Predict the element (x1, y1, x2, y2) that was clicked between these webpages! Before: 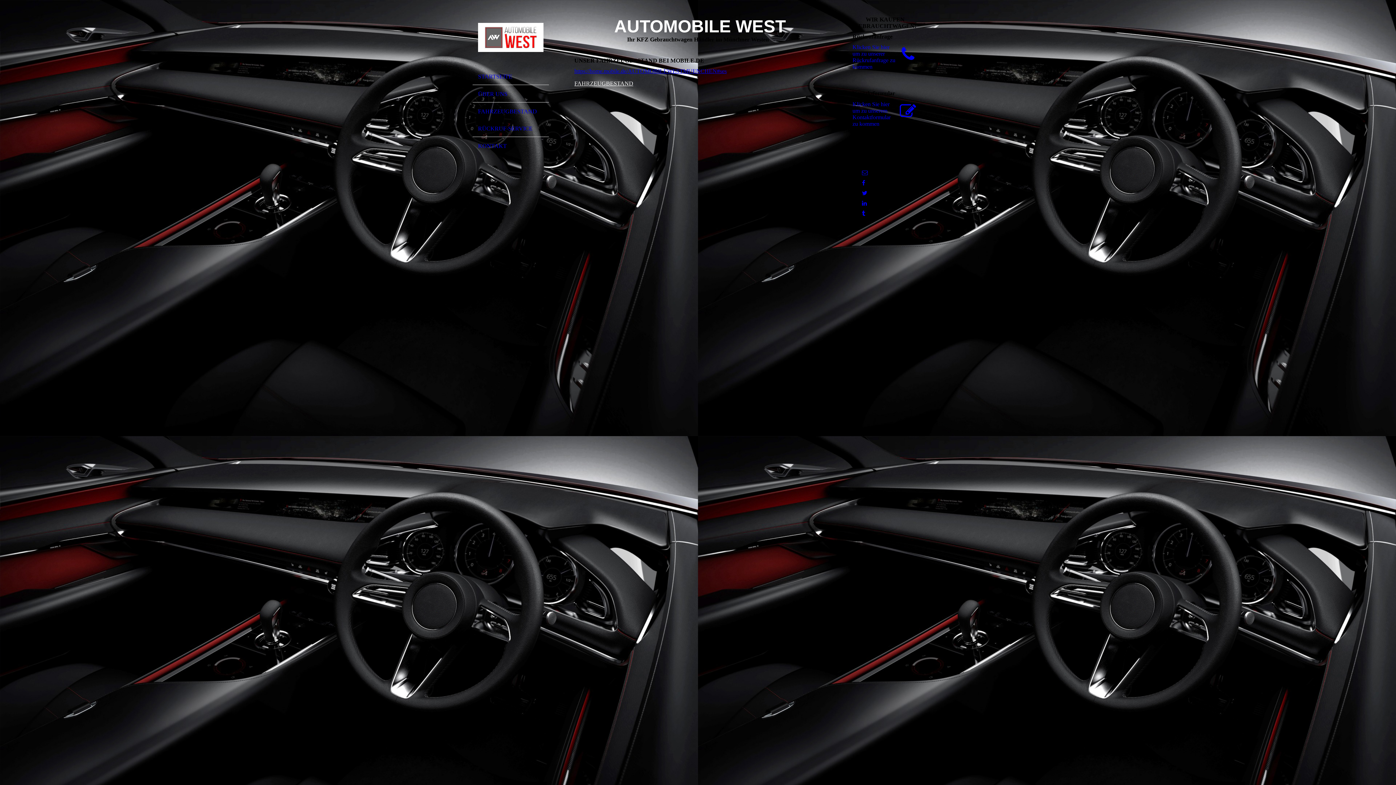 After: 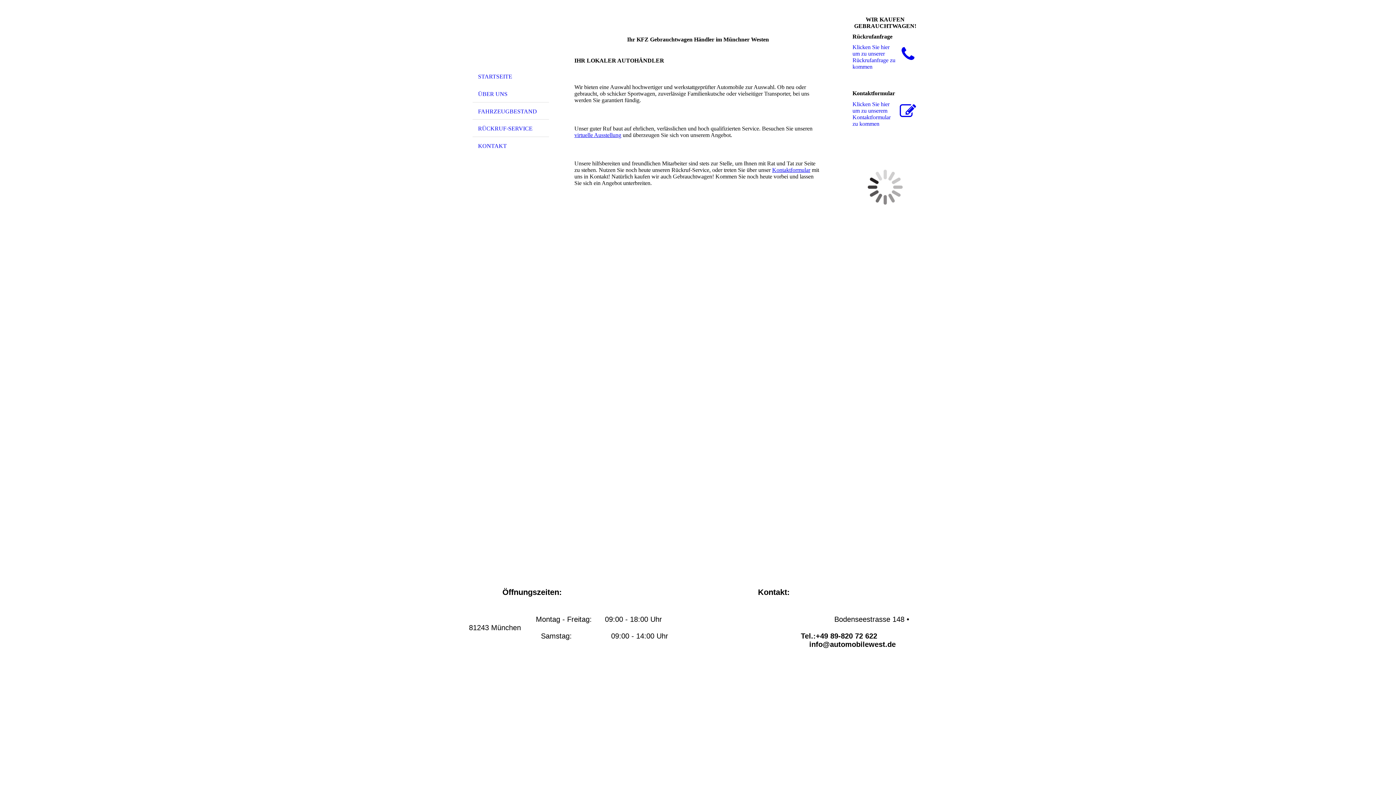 Action: bbox: (469, 16, 552, 58) label:  